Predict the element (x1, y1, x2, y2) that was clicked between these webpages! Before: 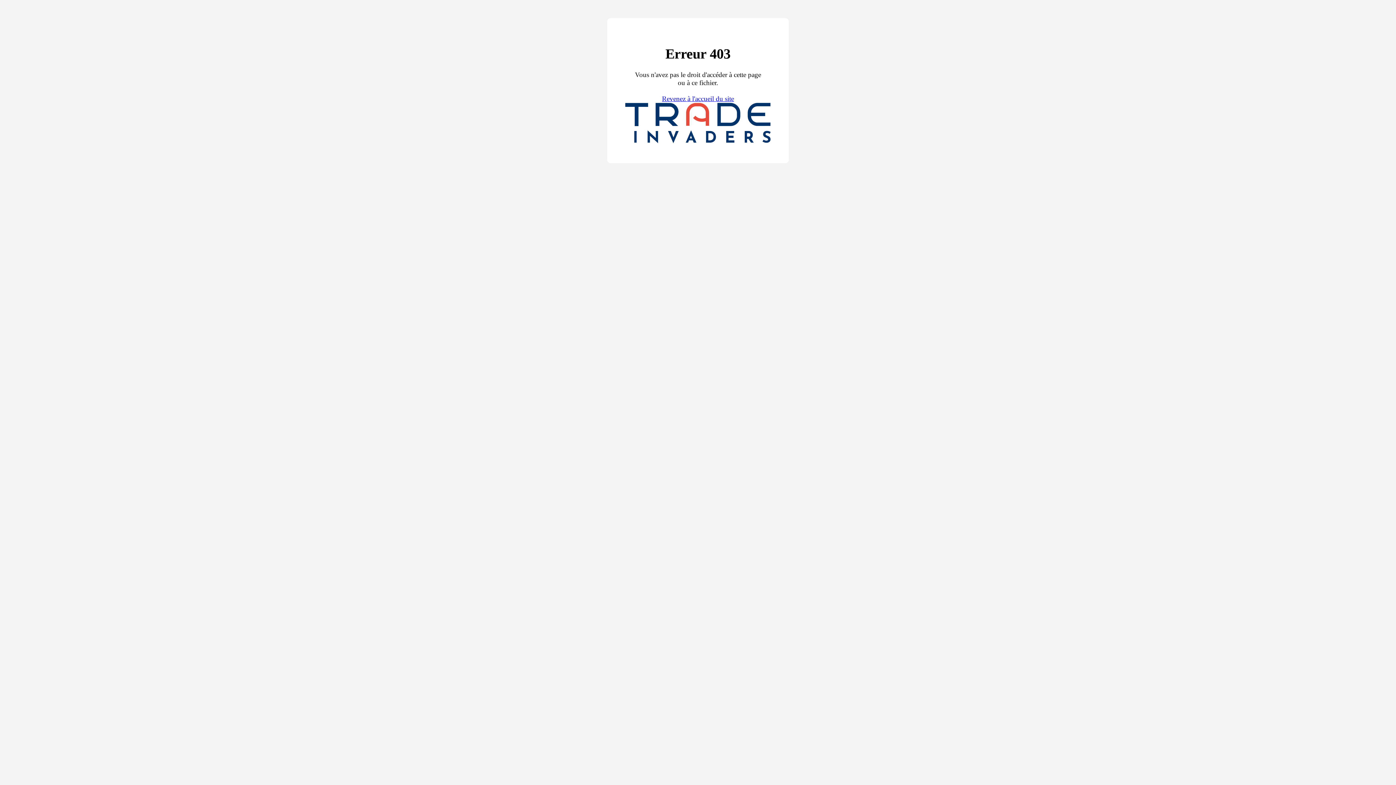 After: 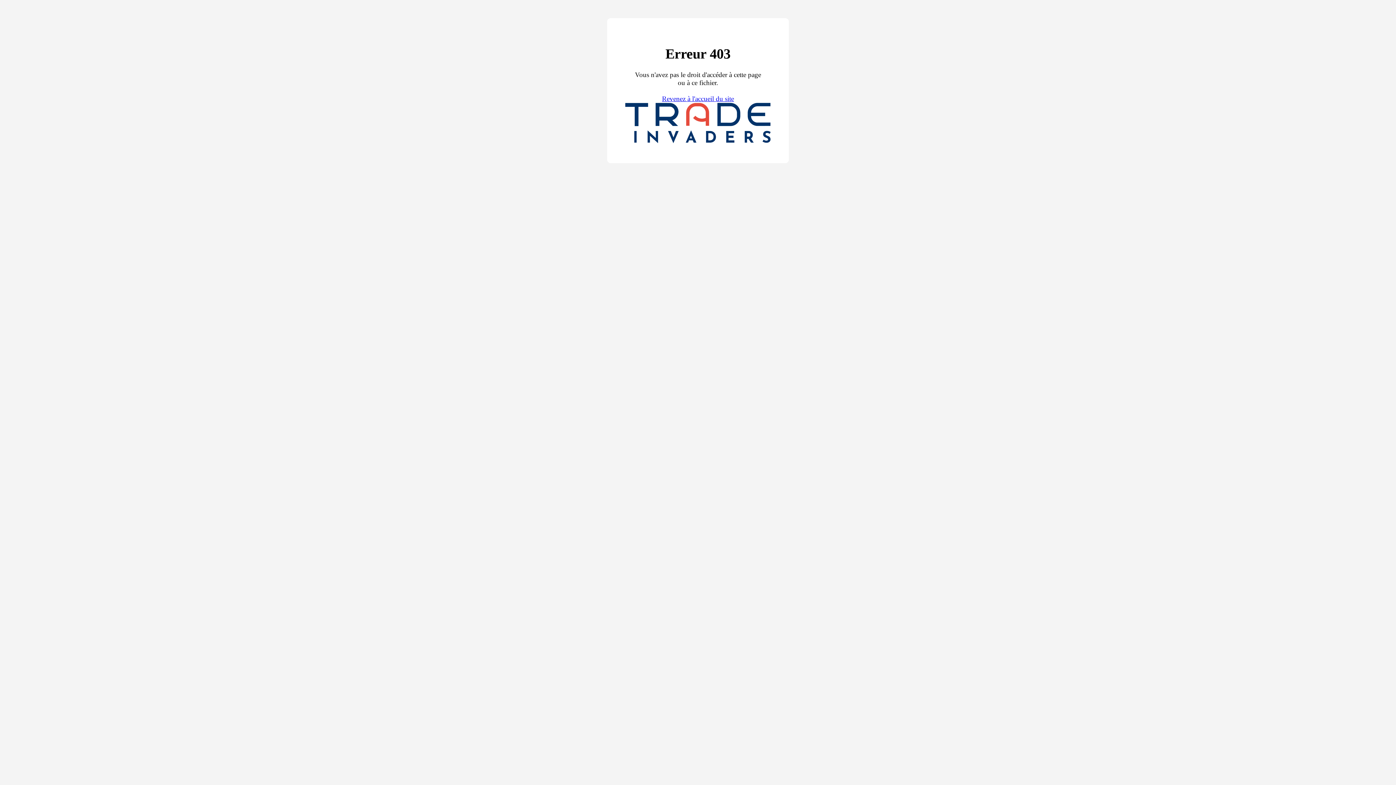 Action: bbox: (662, 95, 734, 102) label: Revenez à l'accueil du site